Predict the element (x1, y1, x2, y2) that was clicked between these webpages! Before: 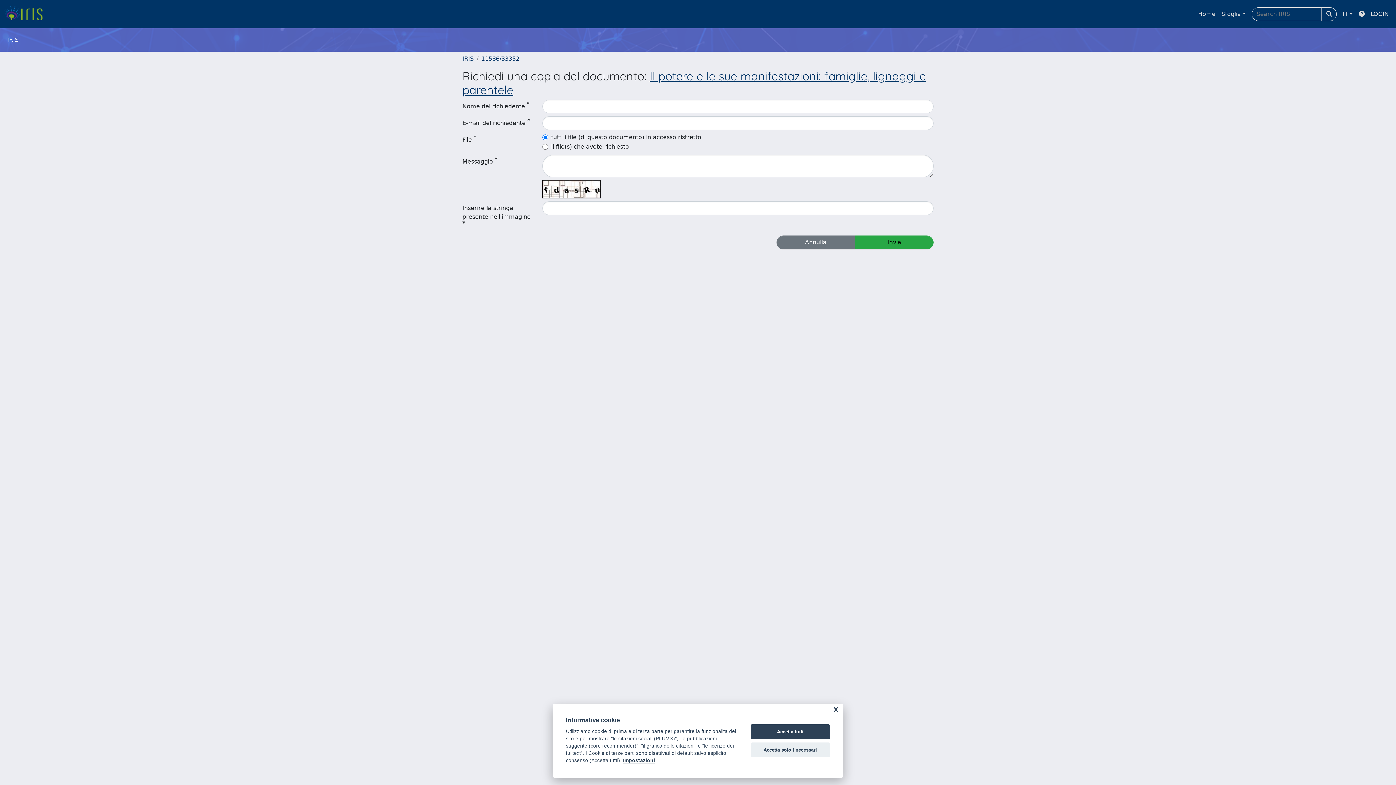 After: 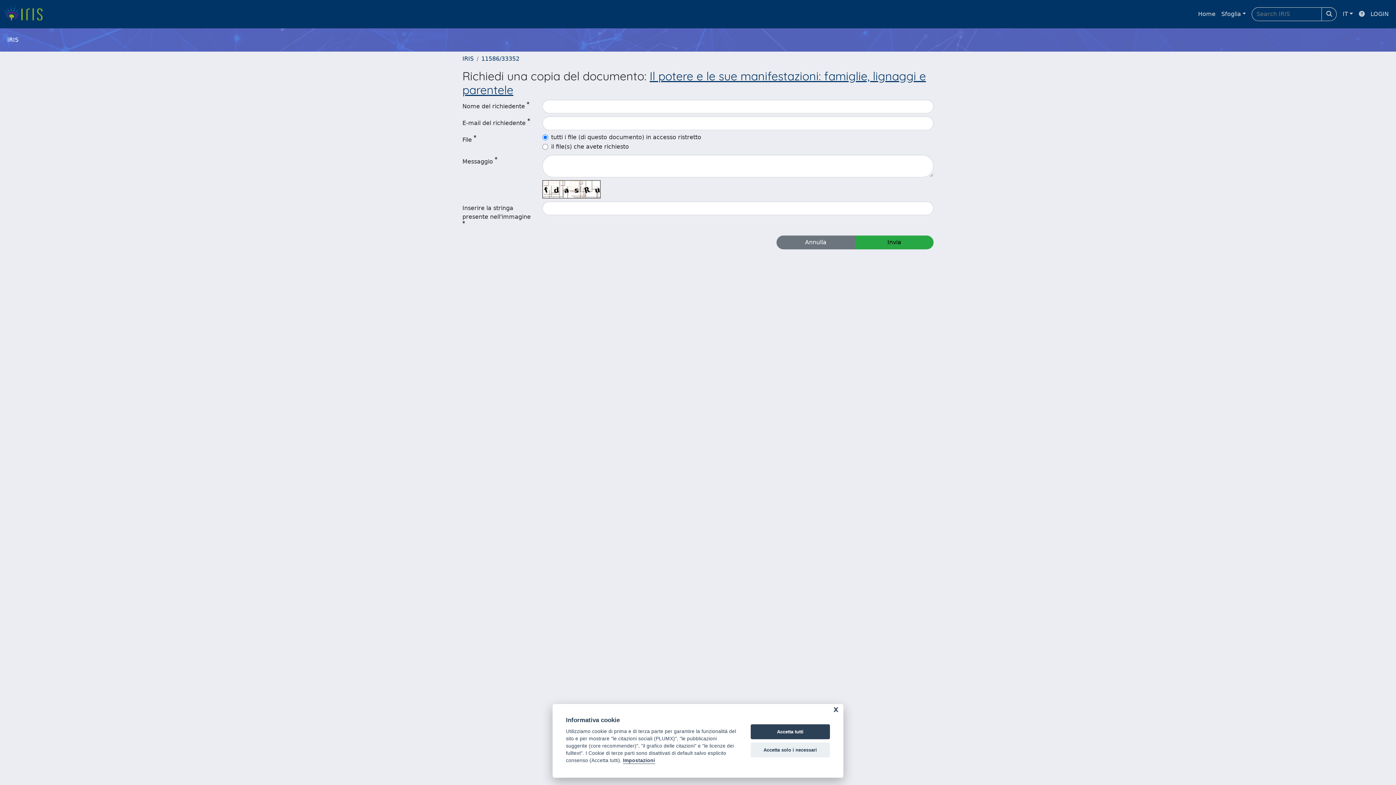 Action: bbox: (1356, 6, 1368, 21)